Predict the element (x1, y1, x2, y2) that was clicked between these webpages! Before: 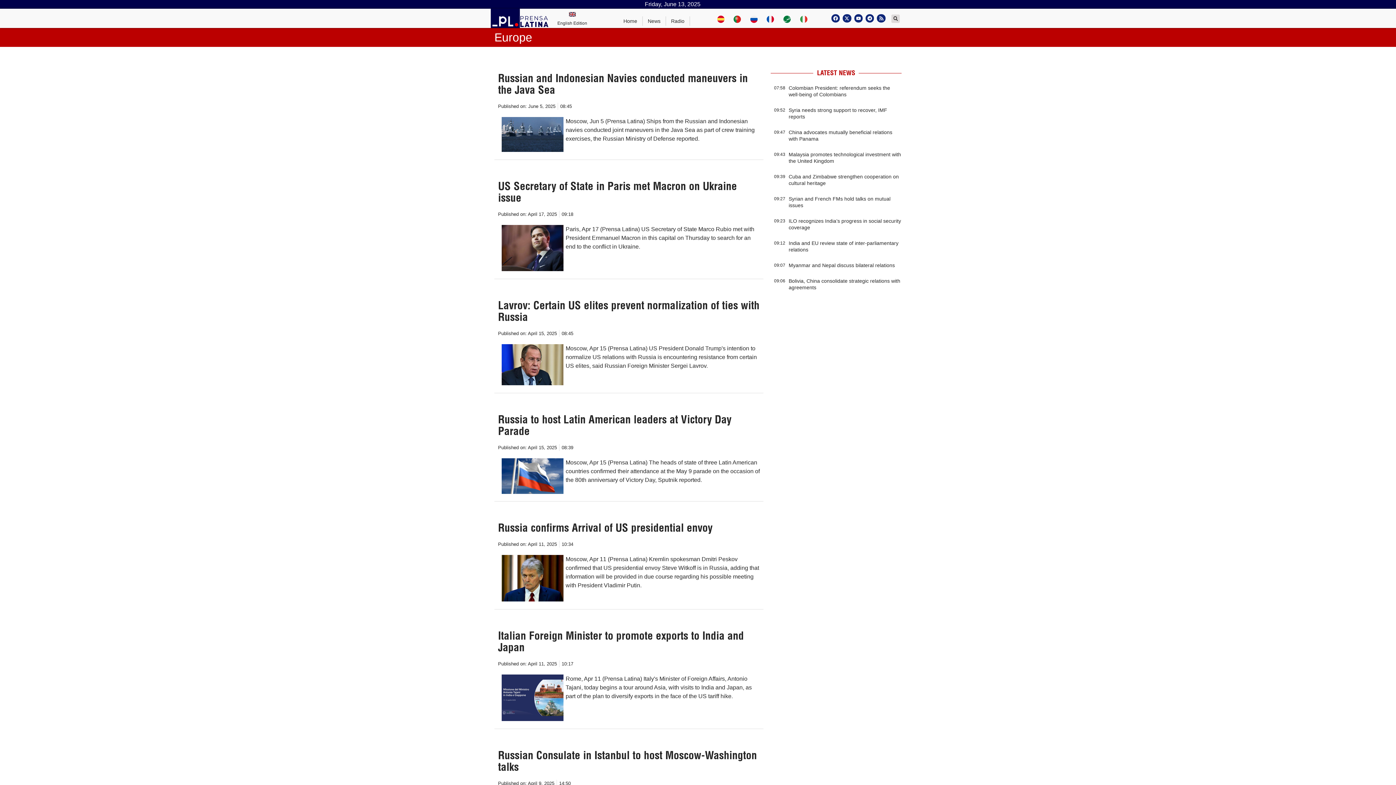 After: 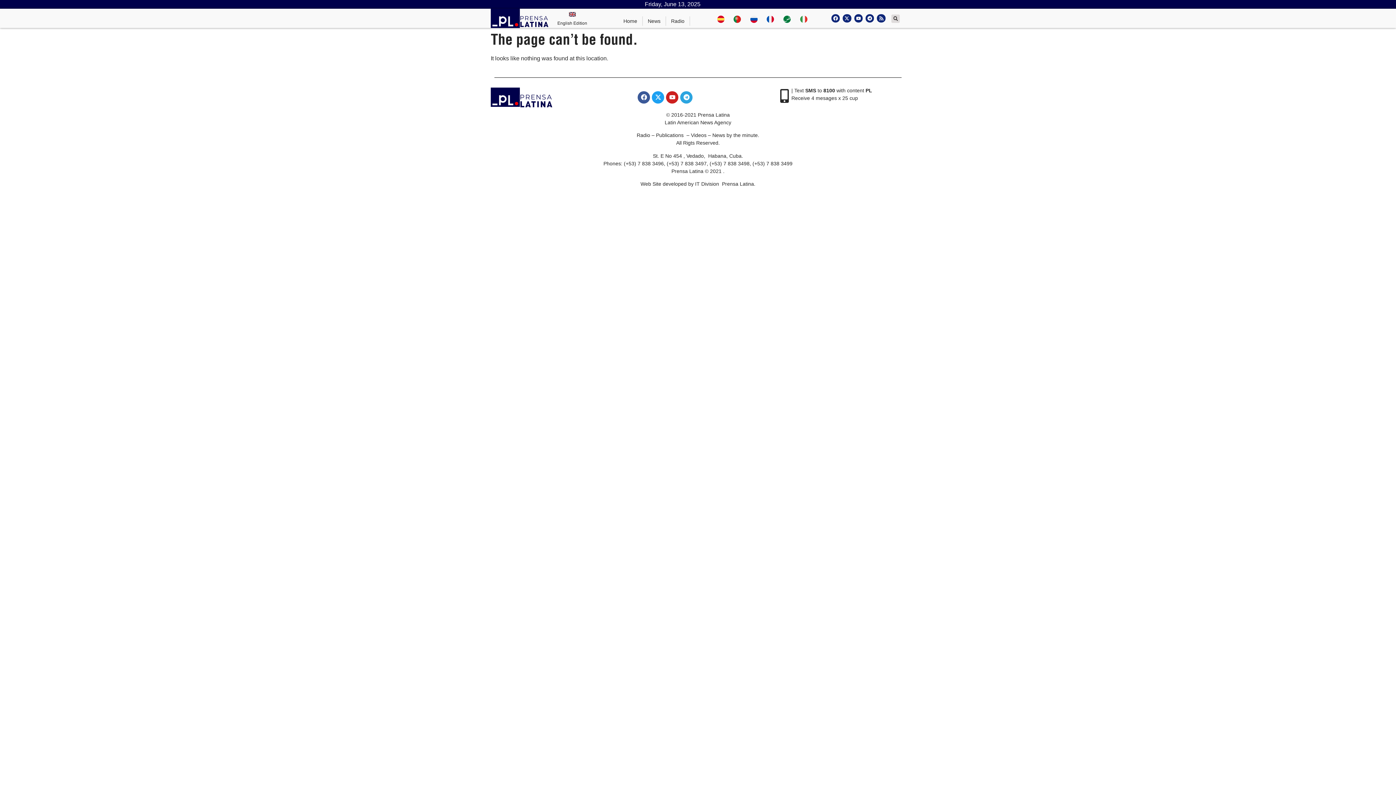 Action: bbox: (788, 262, 895, 268) label: Myanmar and Nepal discuss bilateral relations